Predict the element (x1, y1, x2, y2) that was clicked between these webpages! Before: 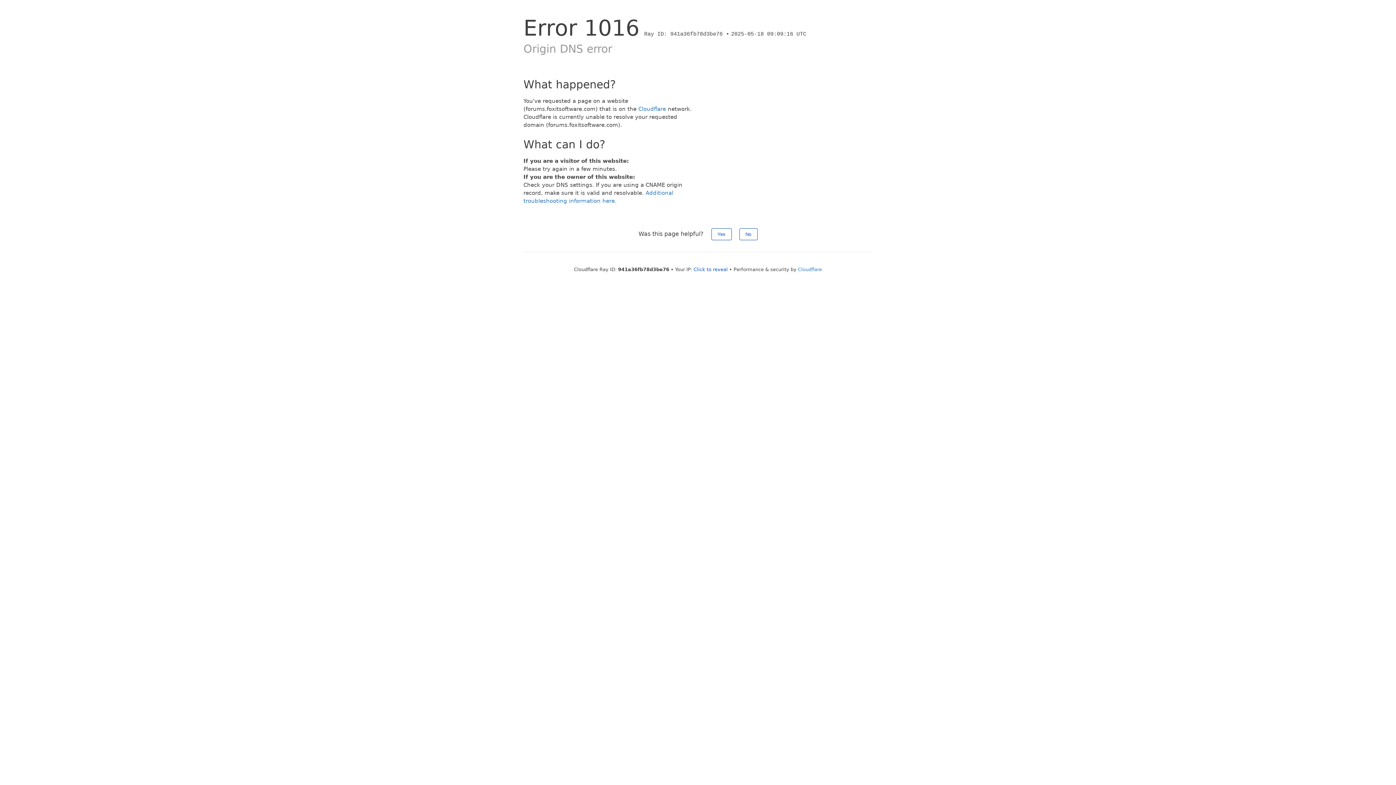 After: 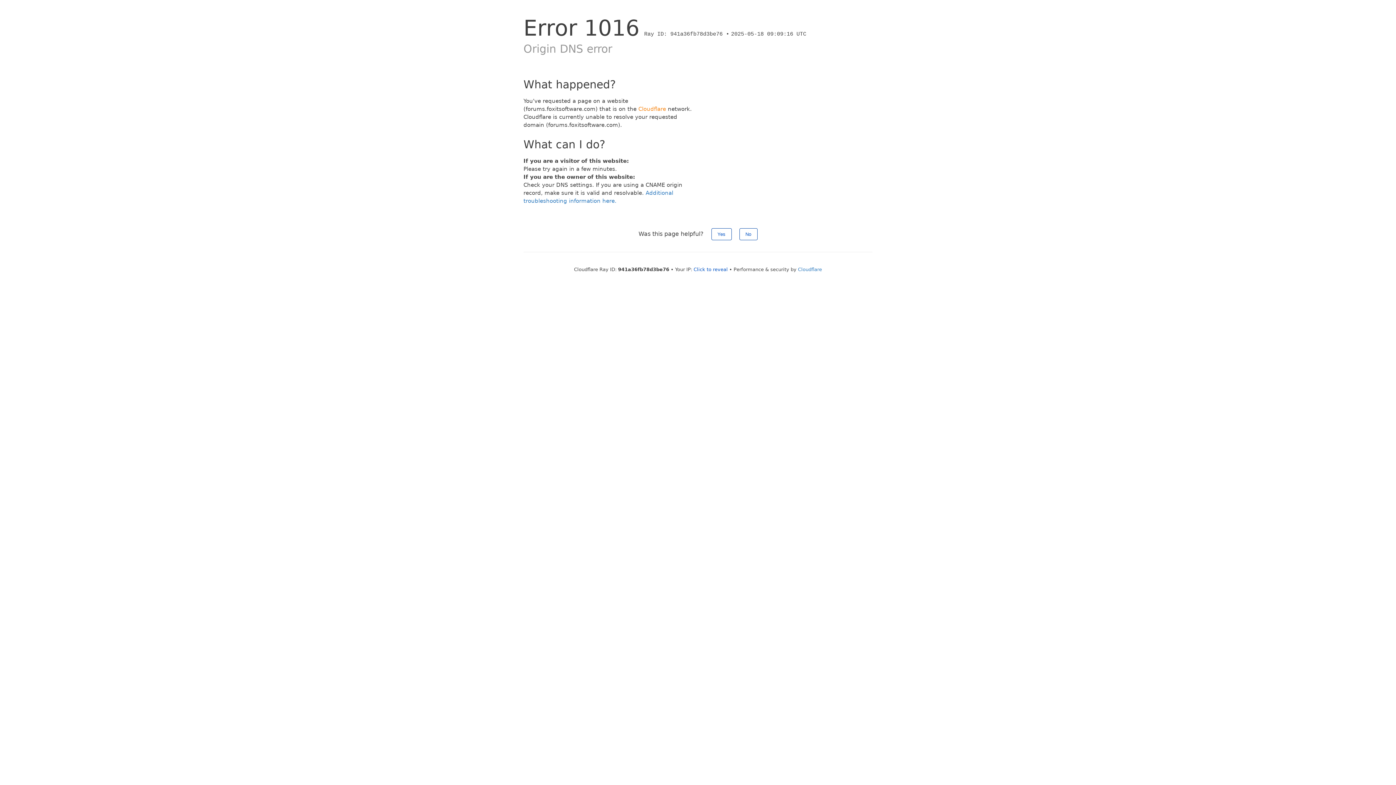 Action: bbox: (638, 105, 666, 112) label: Cloudflare